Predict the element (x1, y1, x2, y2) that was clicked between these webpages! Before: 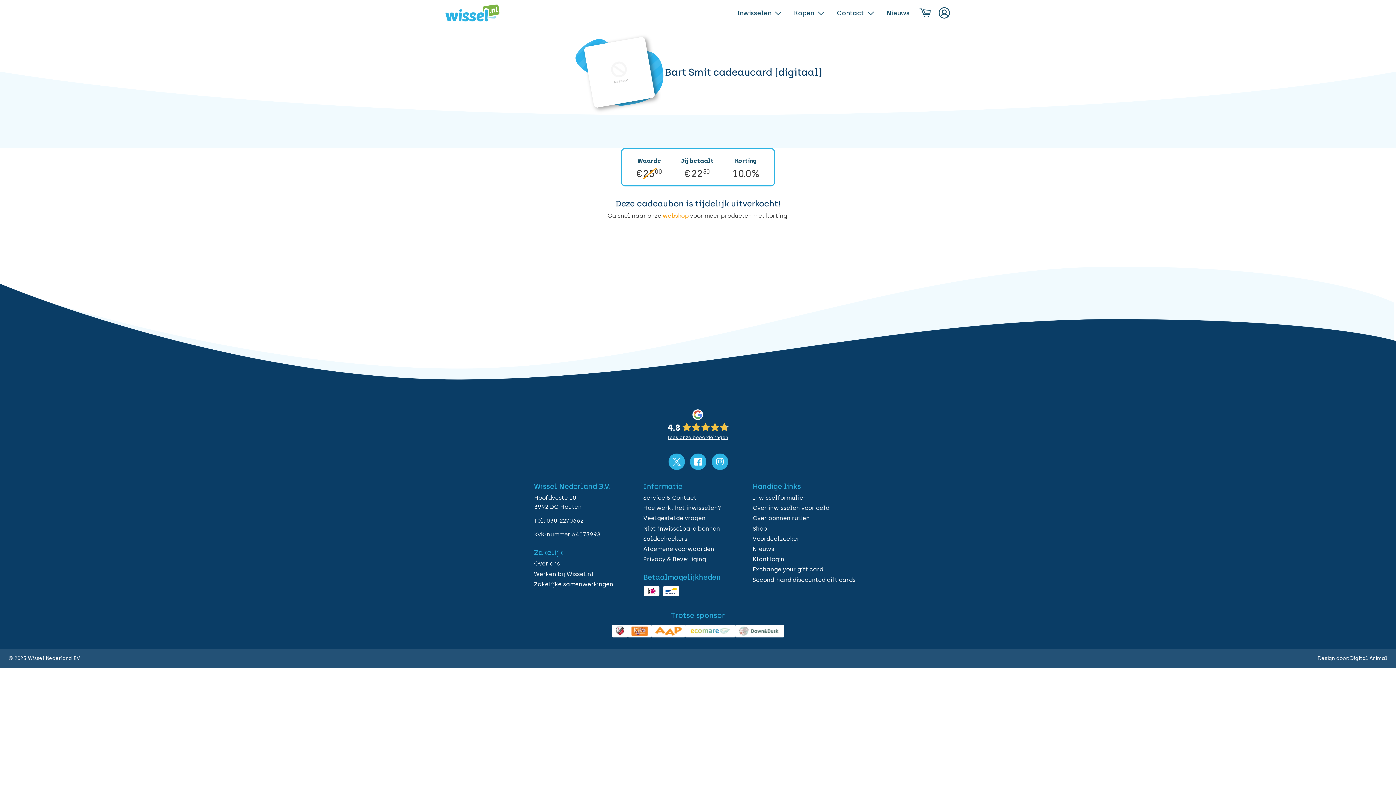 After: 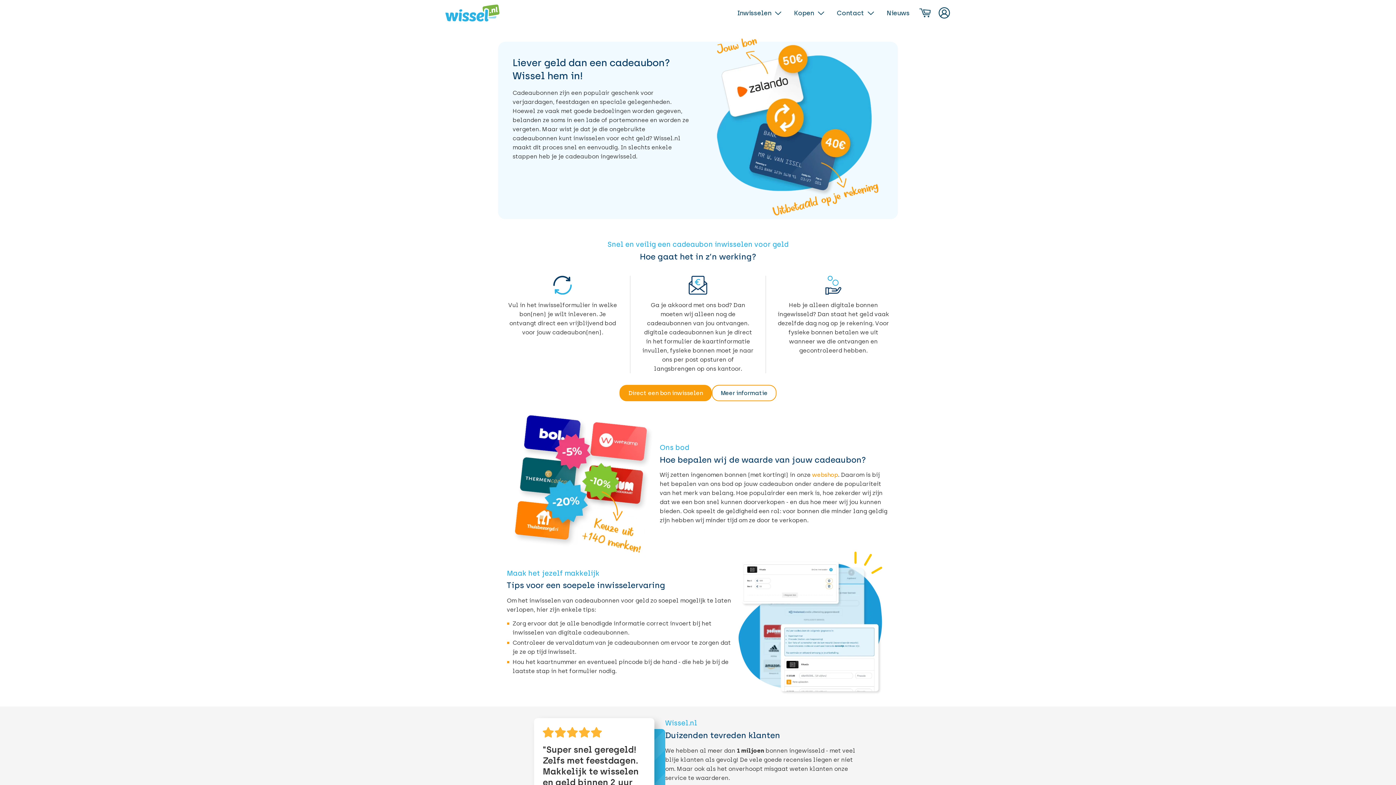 Action: bbox: (752, 504, 829, 511) label: Over inwisselen voor geld